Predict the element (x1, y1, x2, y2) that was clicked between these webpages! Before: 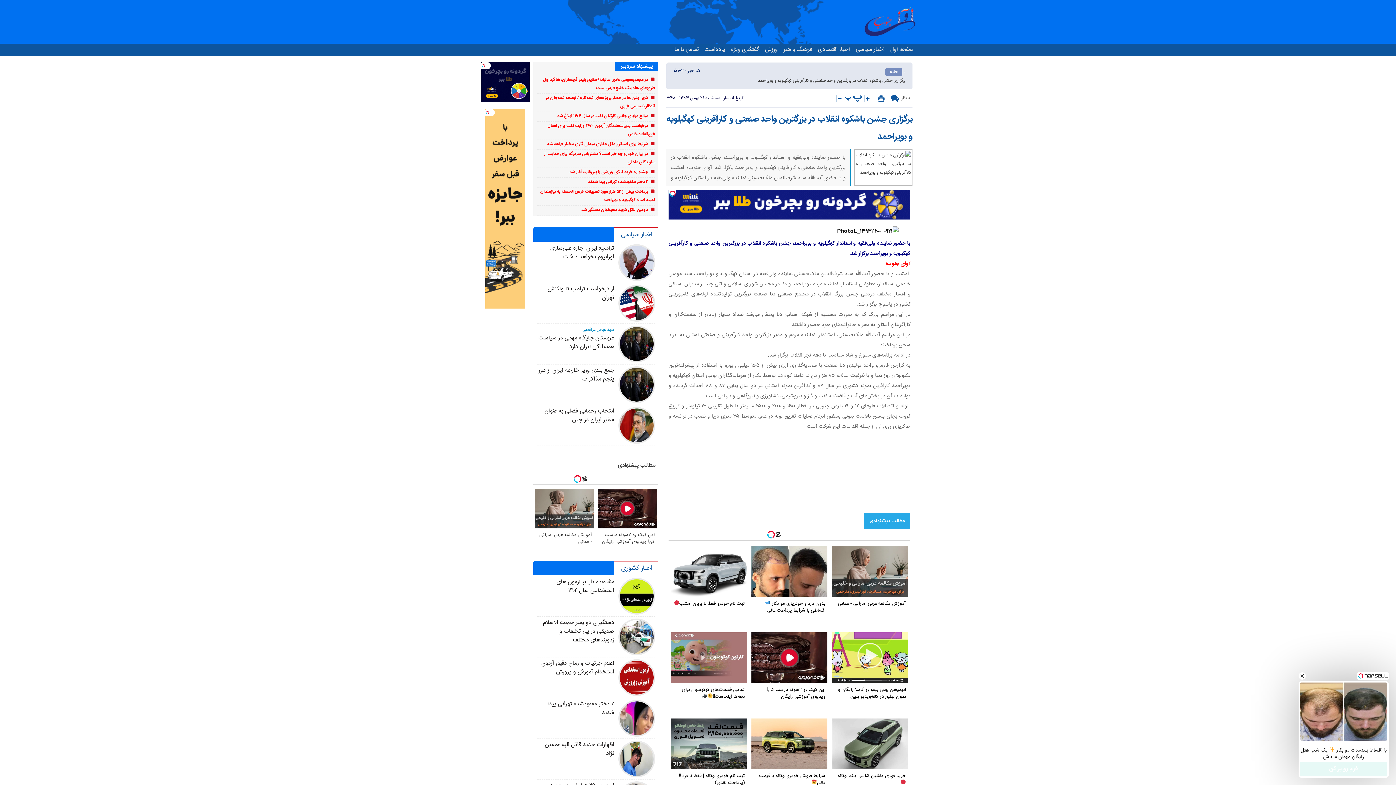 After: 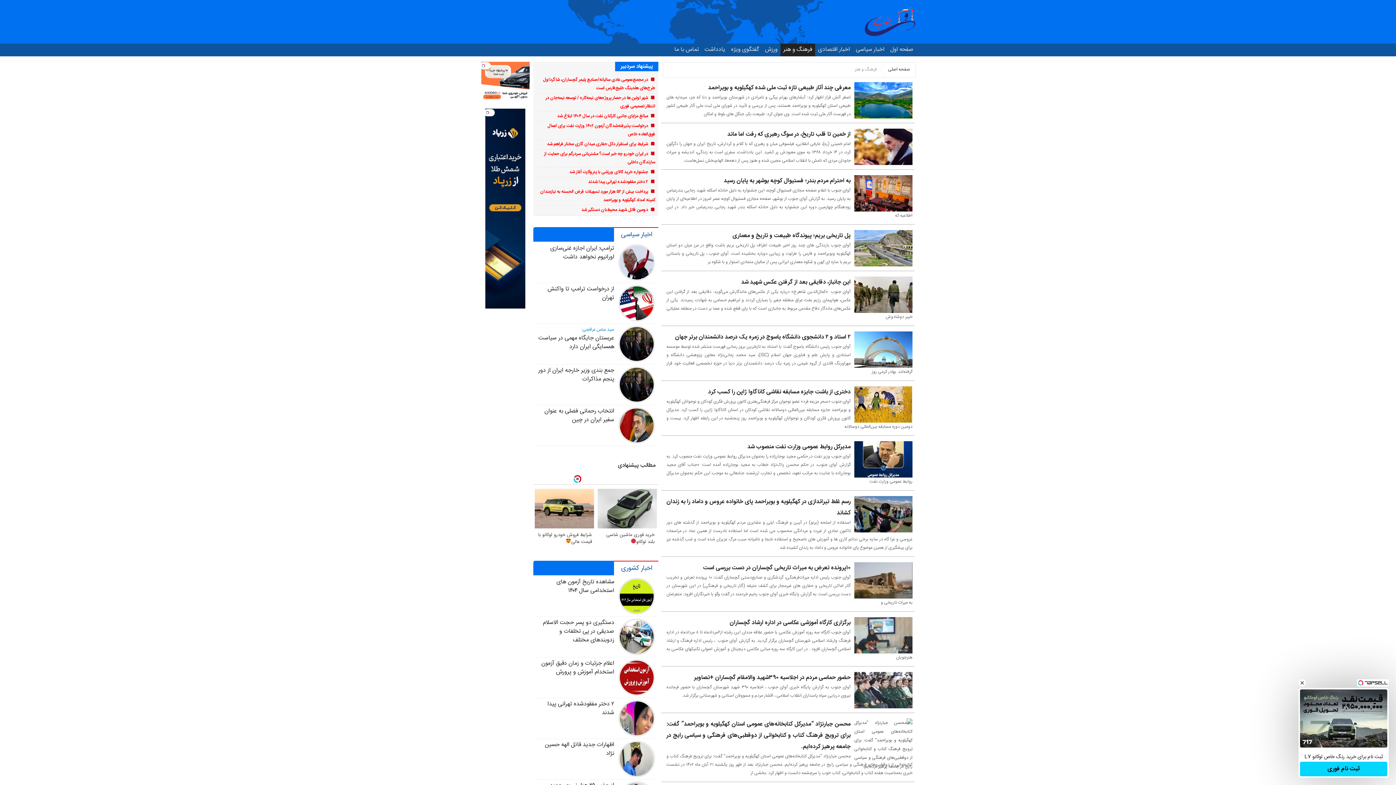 Action: label: فرهنگ و هنر bbox: (780, 43, 815, 56)